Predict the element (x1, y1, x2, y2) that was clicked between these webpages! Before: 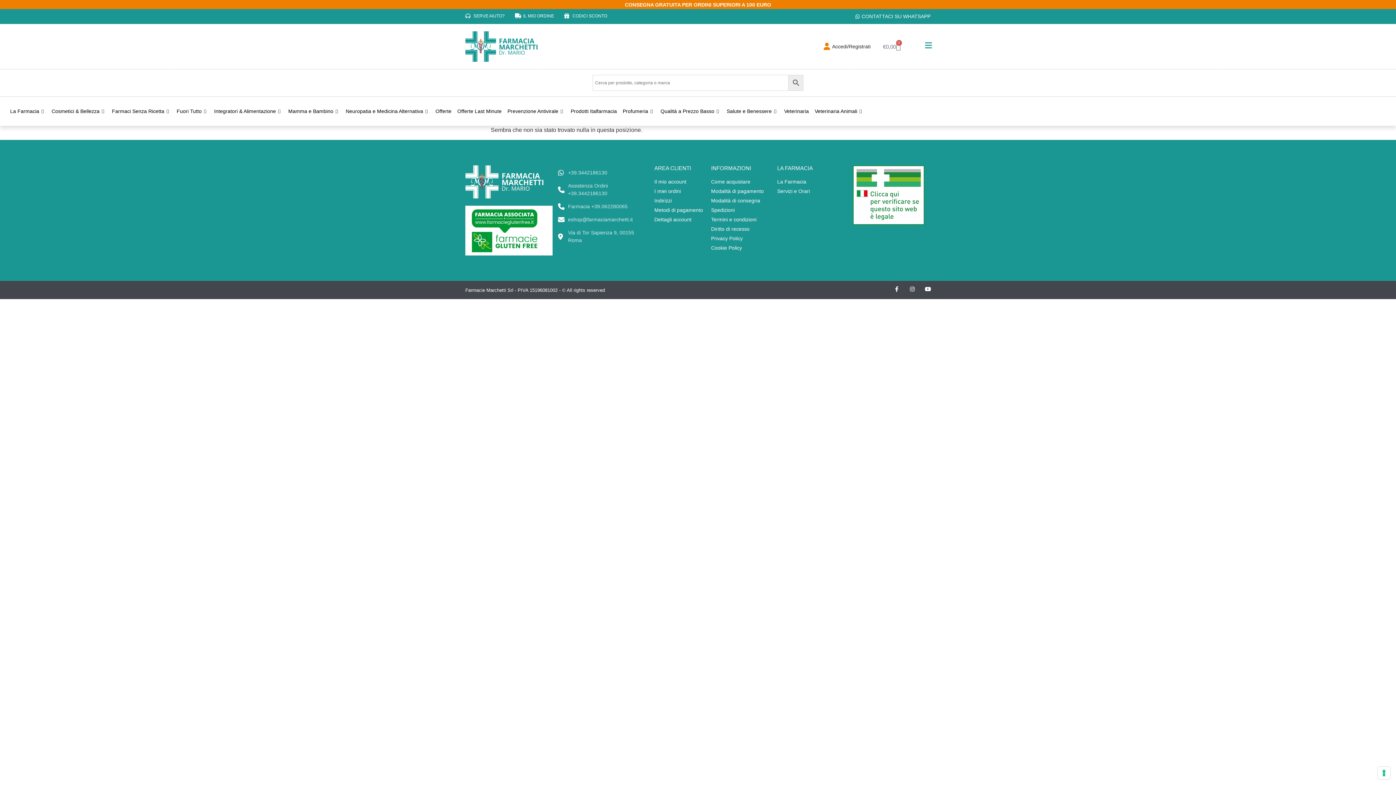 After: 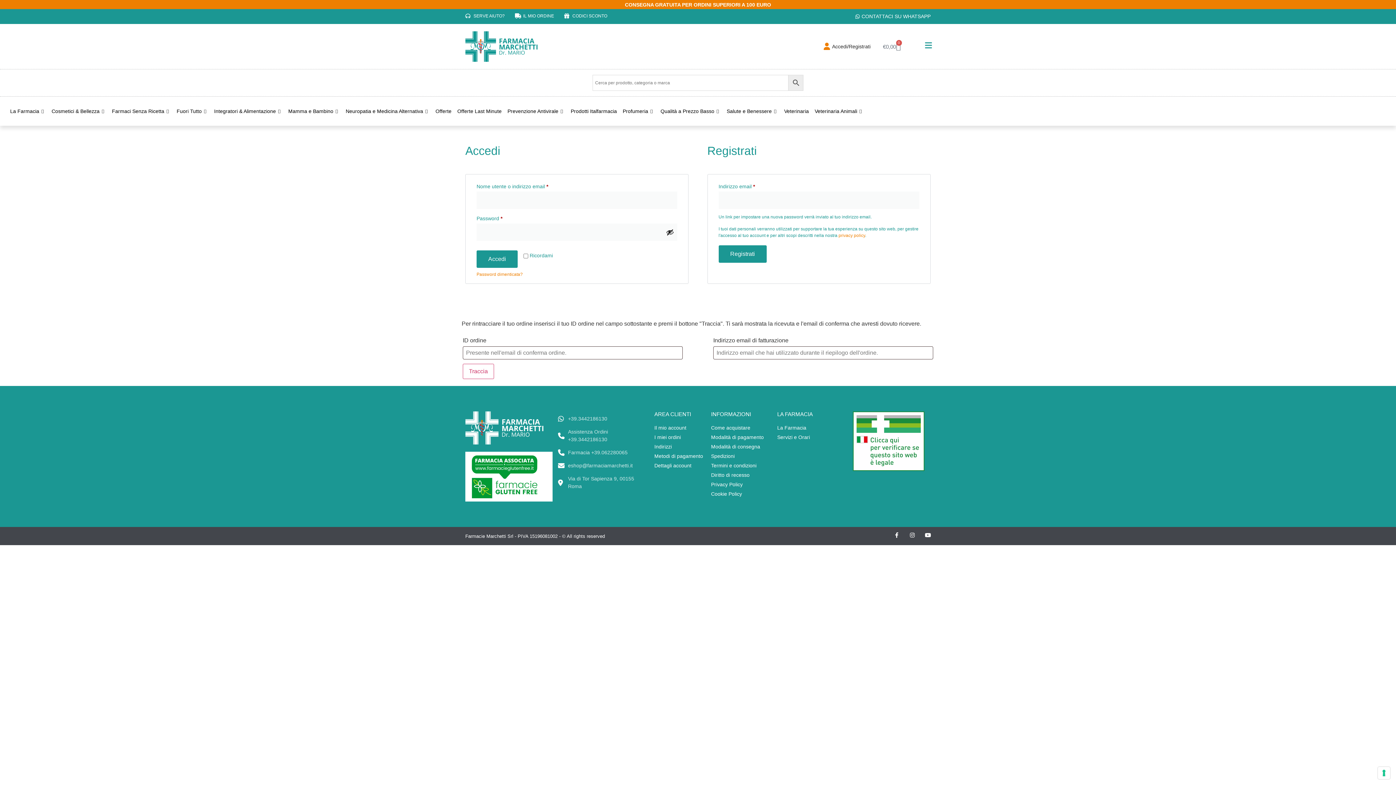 Action: label: Indirizzi bbox: (654, 196, 704, 204)